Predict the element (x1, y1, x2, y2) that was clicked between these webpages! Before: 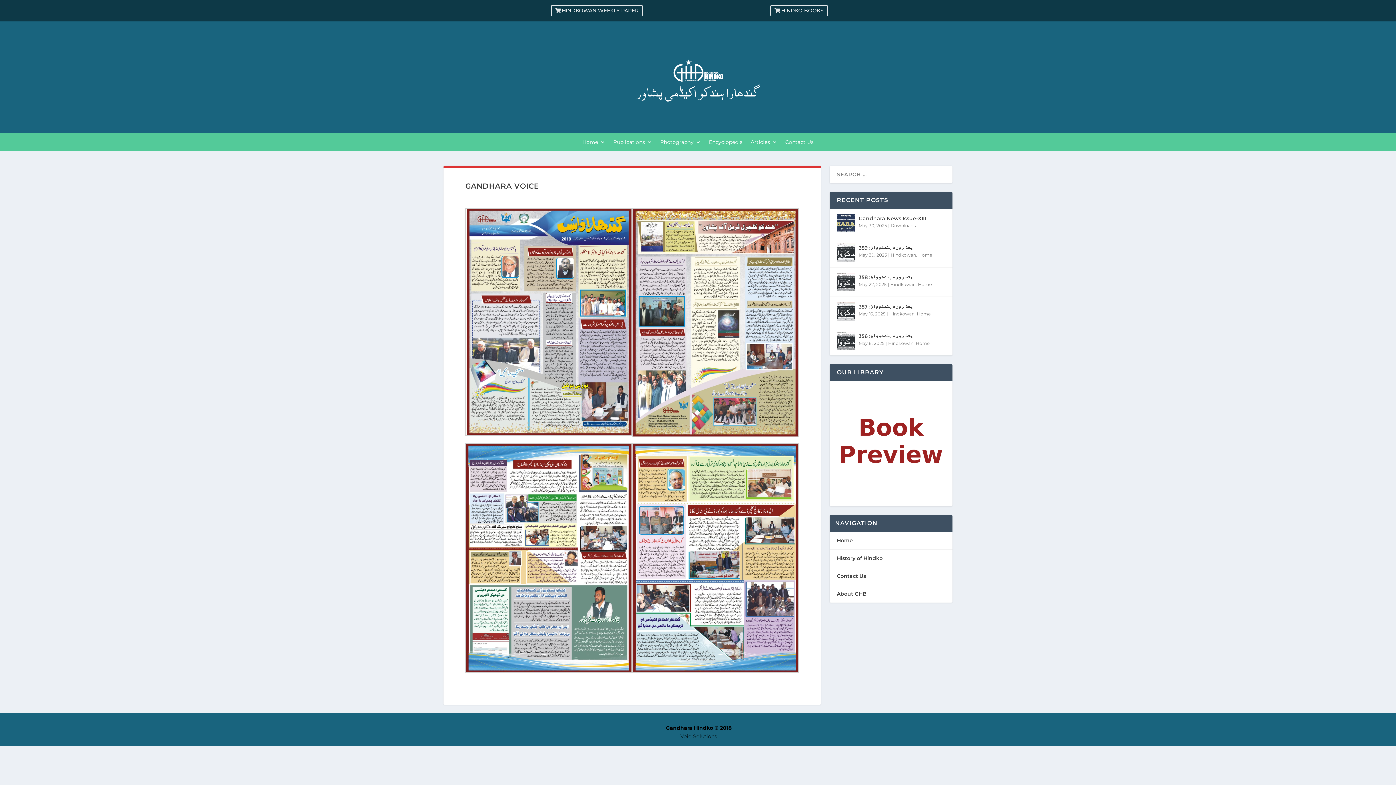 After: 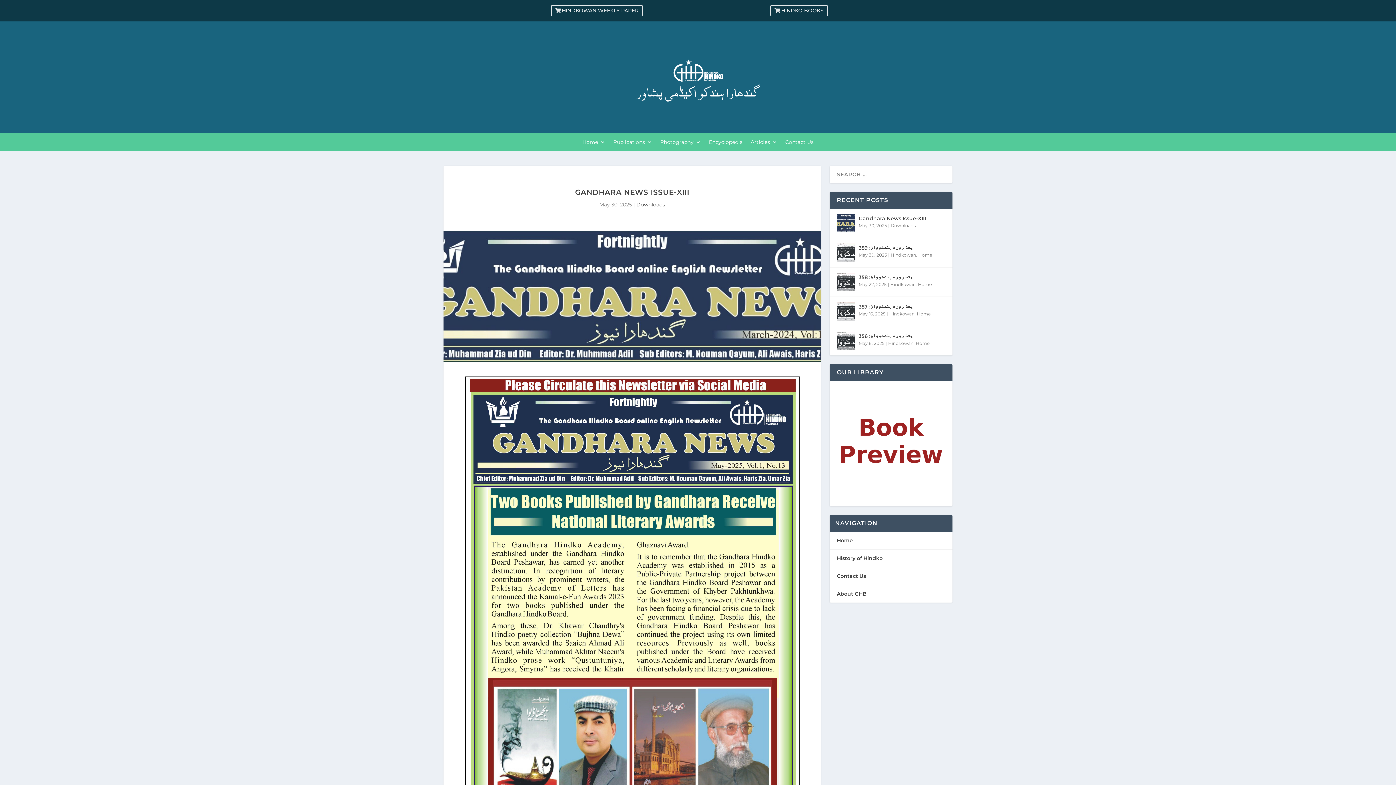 Action: bbox: (837, 214, 855, 232)